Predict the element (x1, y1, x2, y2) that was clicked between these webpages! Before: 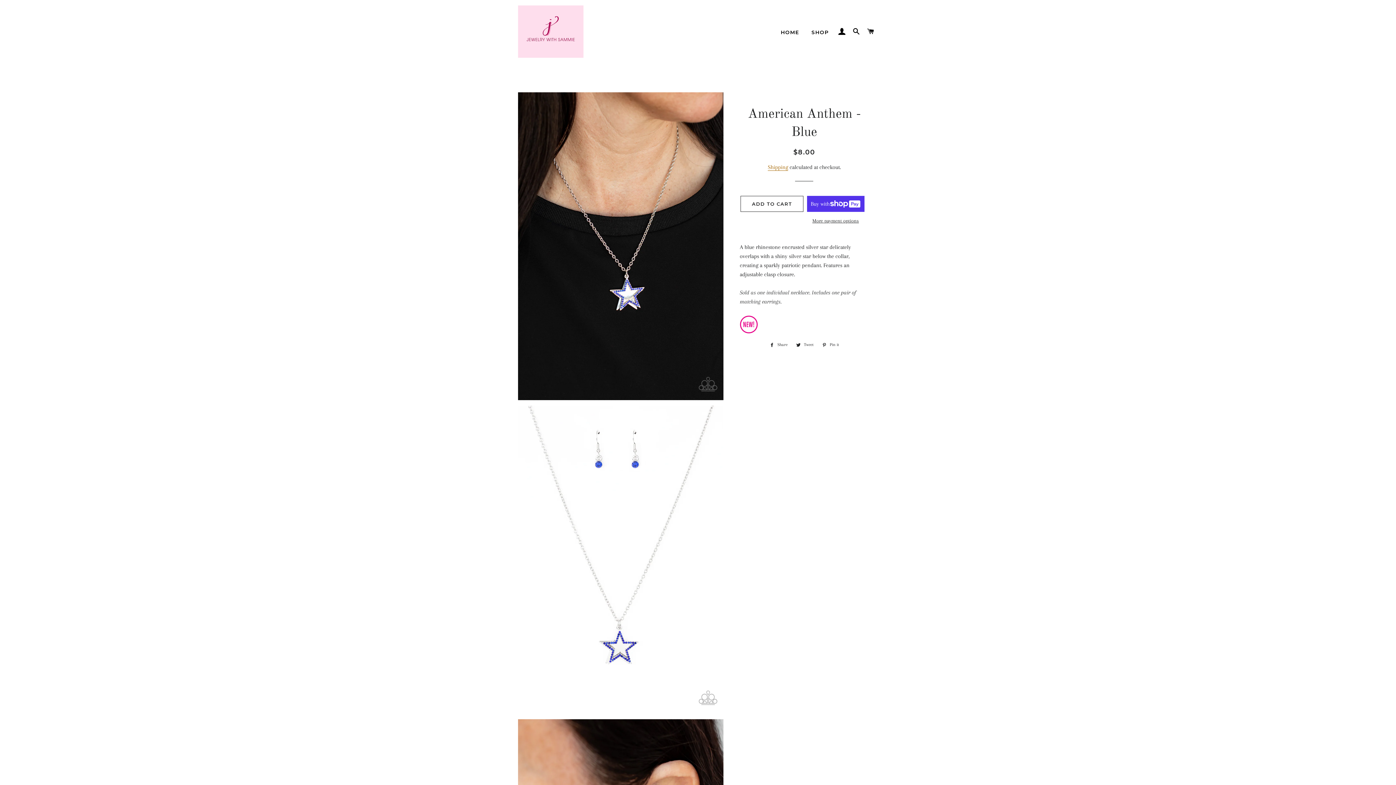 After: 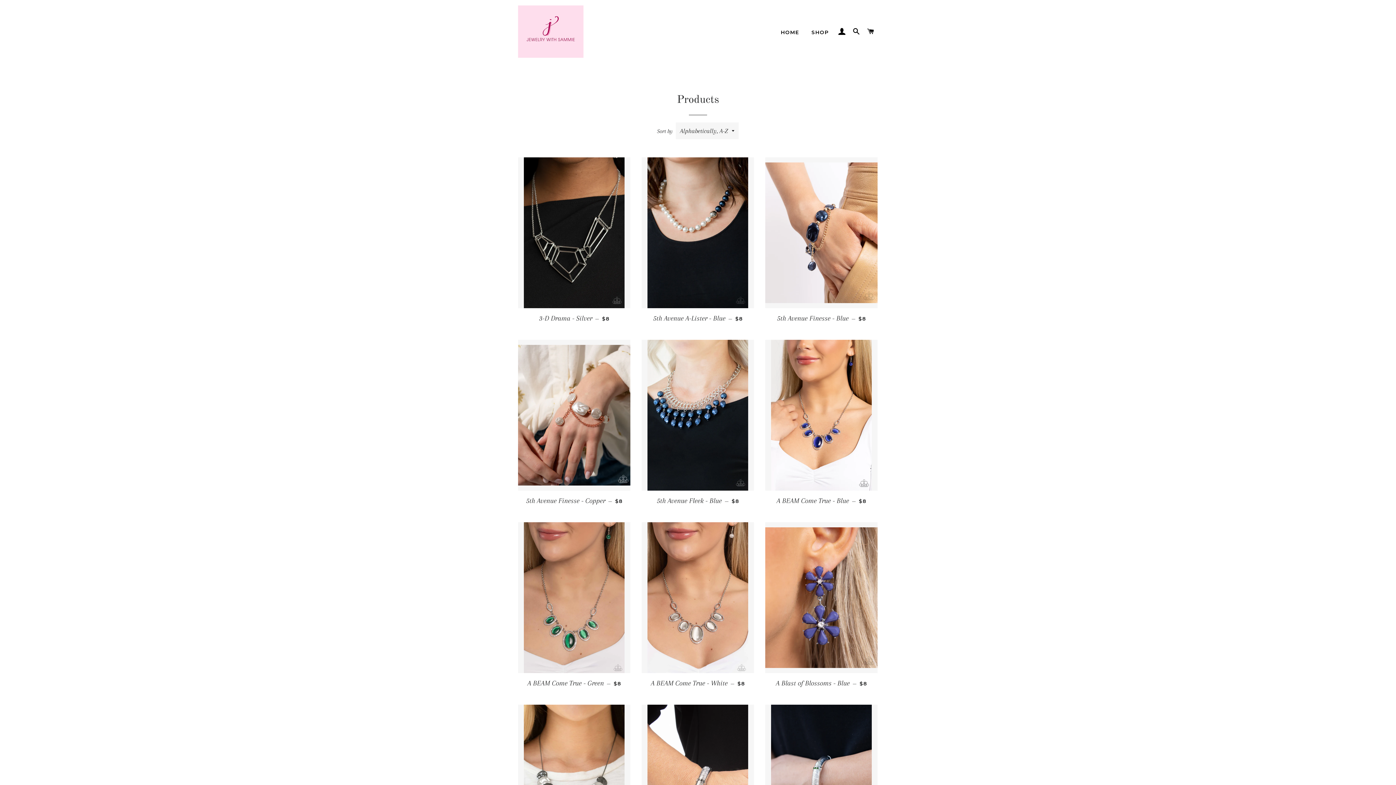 Action: label: SHOP bbox: (806, 23, 834, 41)